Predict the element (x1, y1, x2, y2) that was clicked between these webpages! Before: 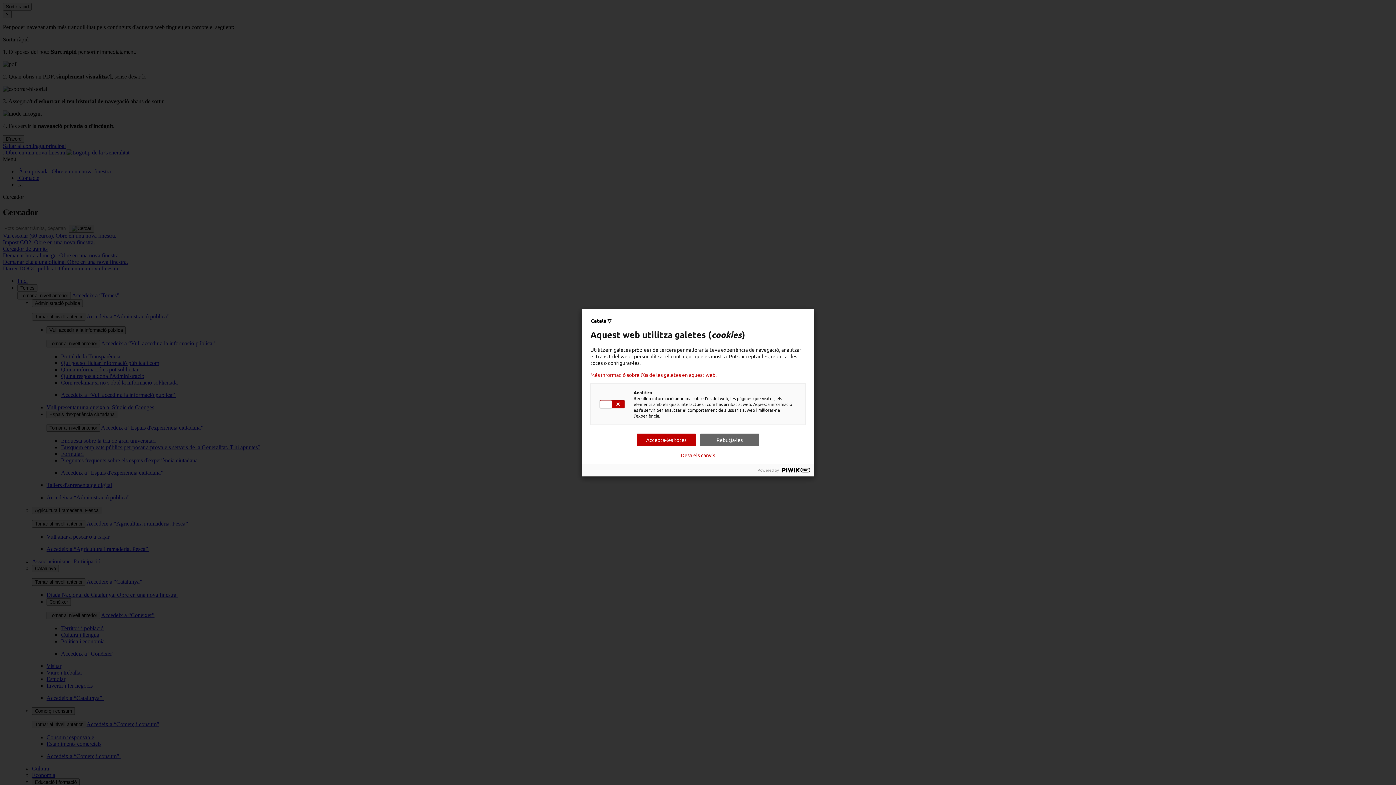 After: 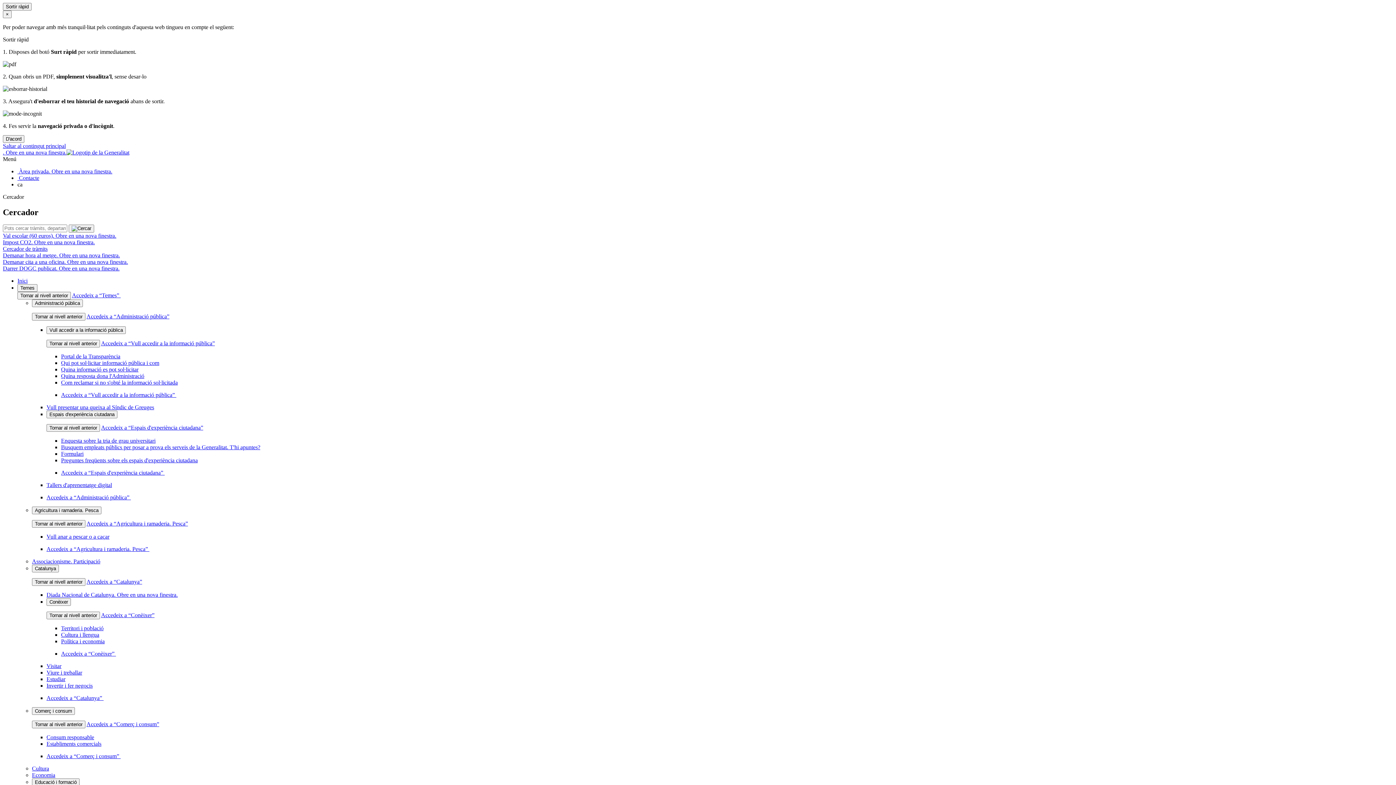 Action: label: Desa els canvis bbox: (681, 452, 715, 458)